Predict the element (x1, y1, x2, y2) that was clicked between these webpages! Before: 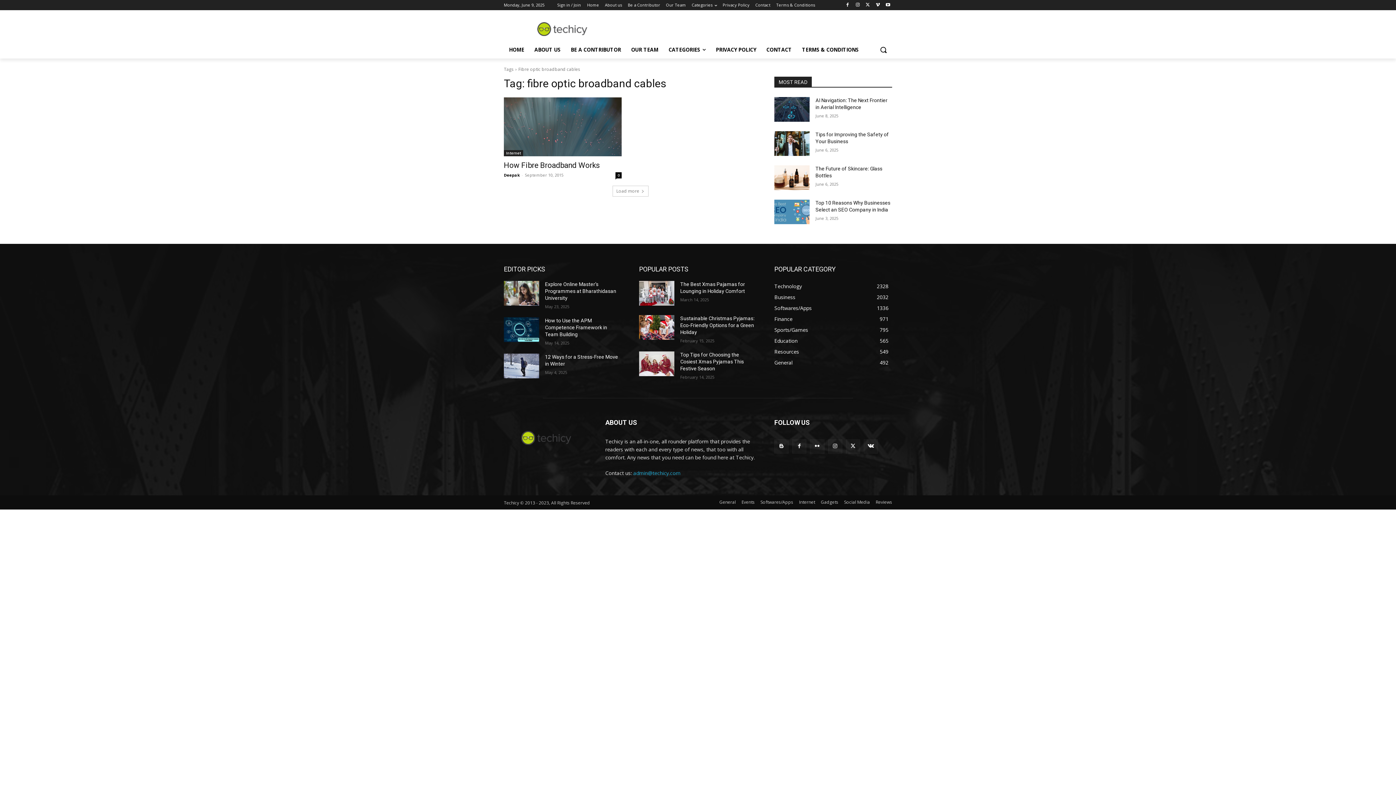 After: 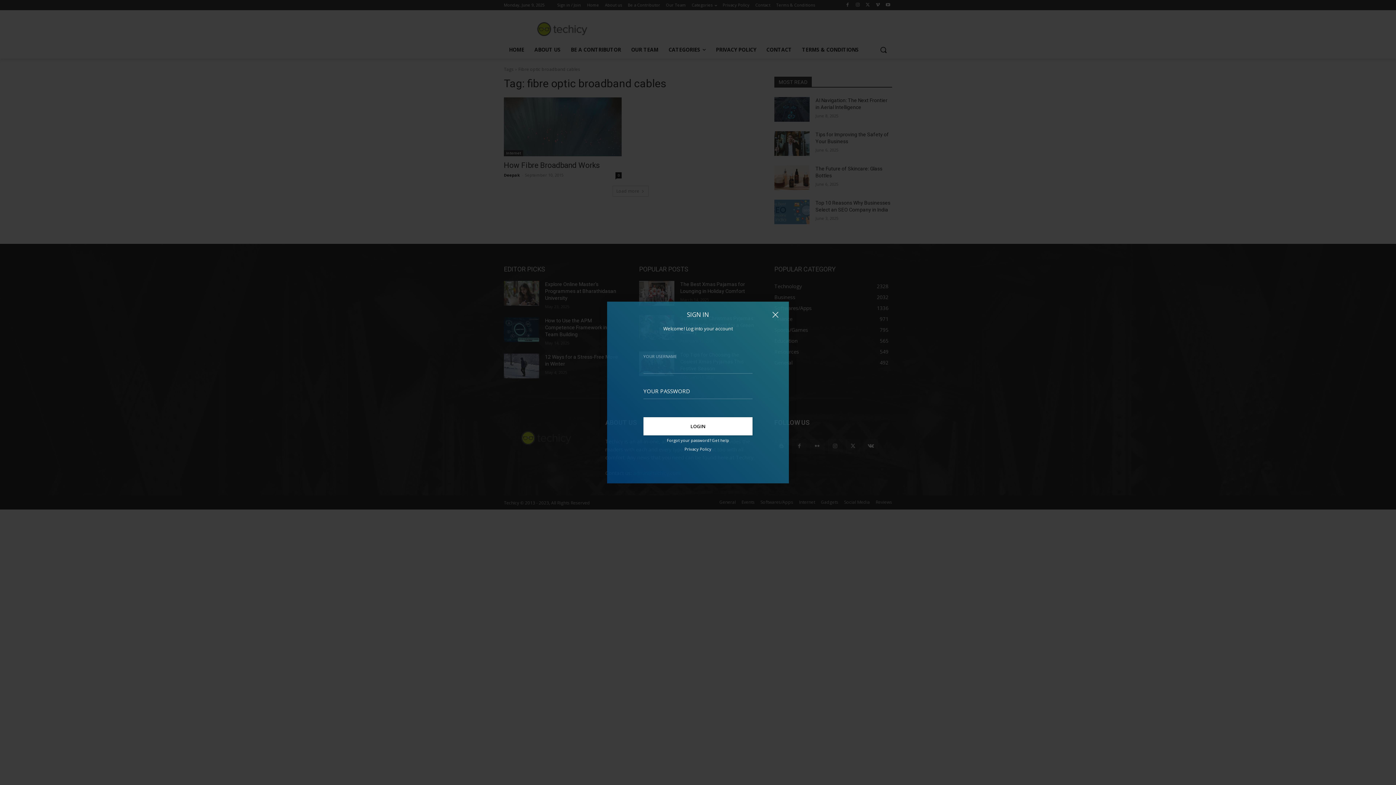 Action: bbox: (557, 0, 581, 10) label: Sign in / Join